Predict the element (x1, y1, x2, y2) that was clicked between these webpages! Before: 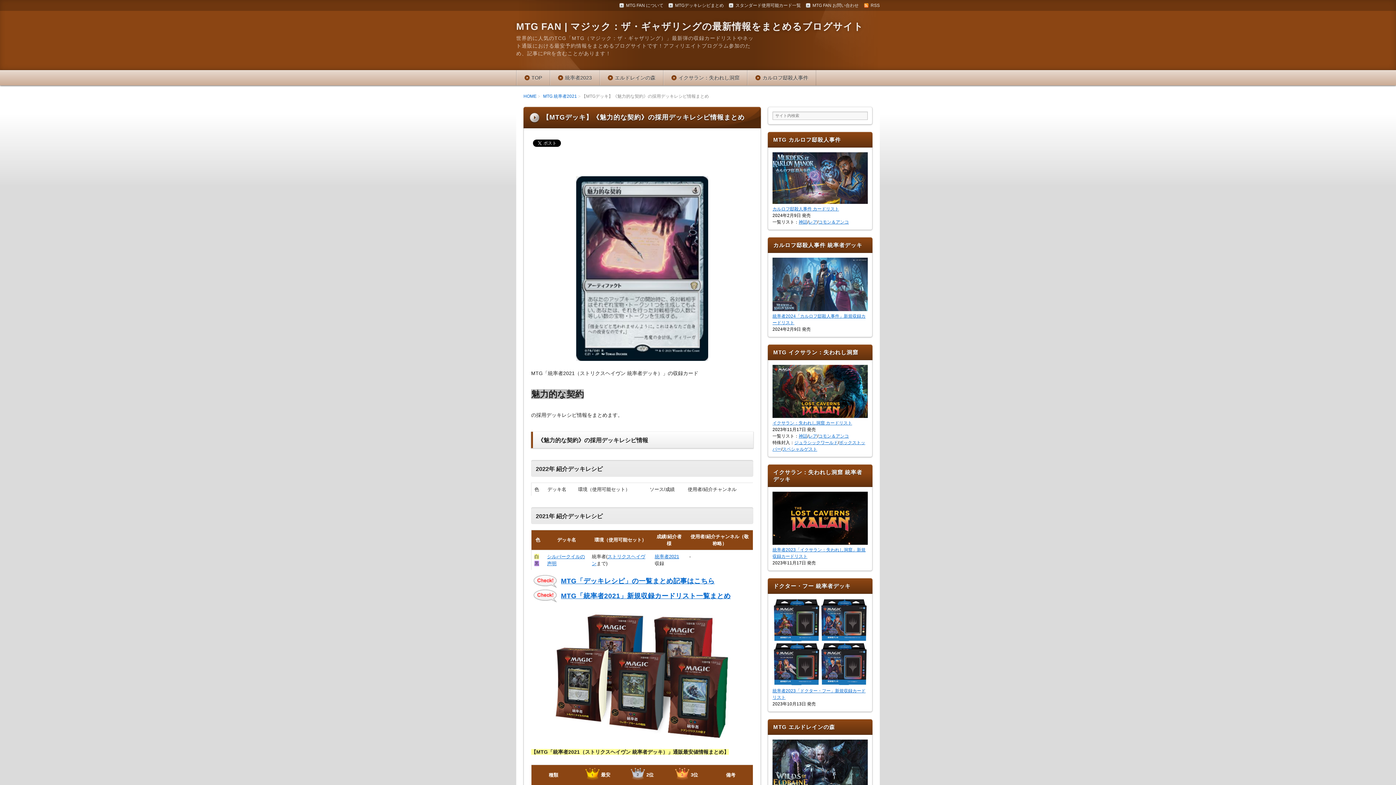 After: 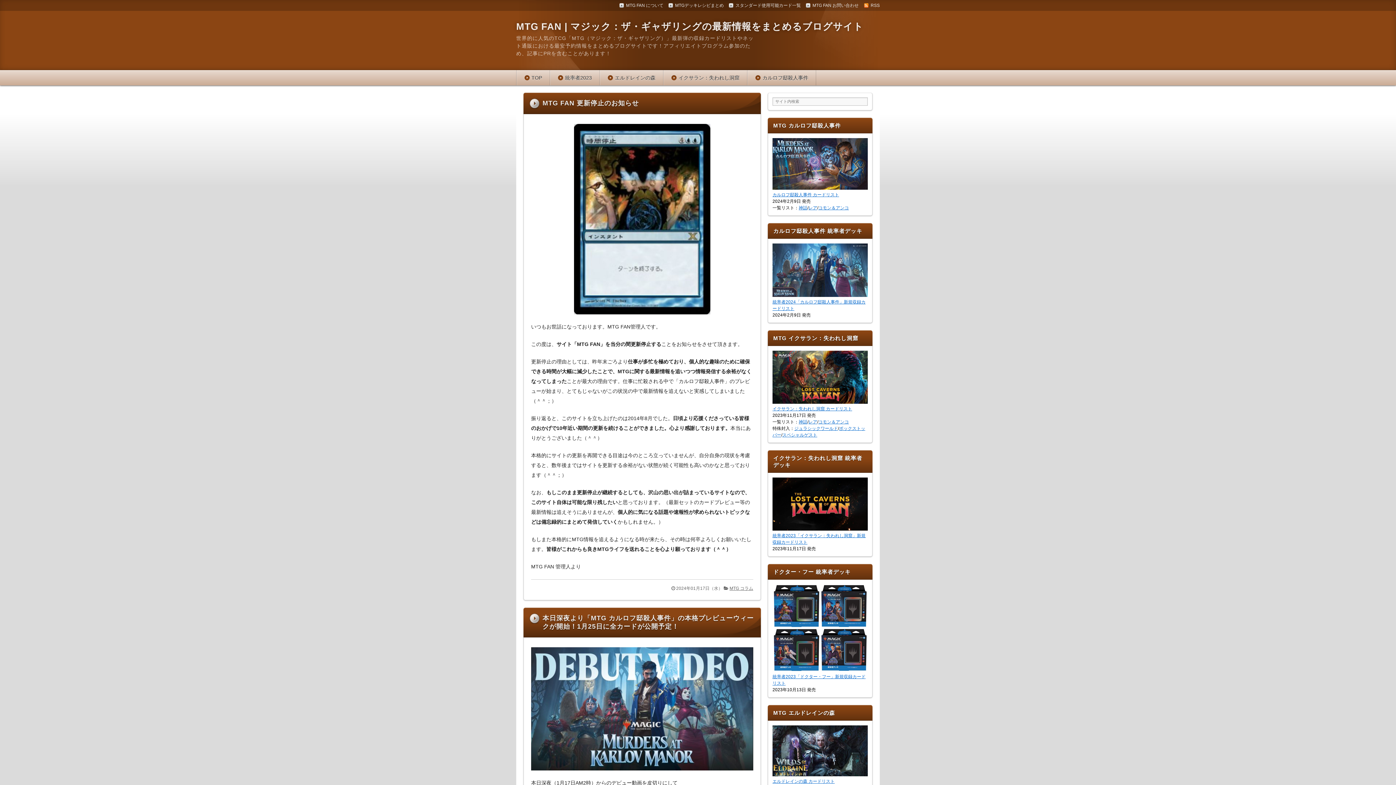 Action: label: TOP bbox: (517, 75, 549, 80)